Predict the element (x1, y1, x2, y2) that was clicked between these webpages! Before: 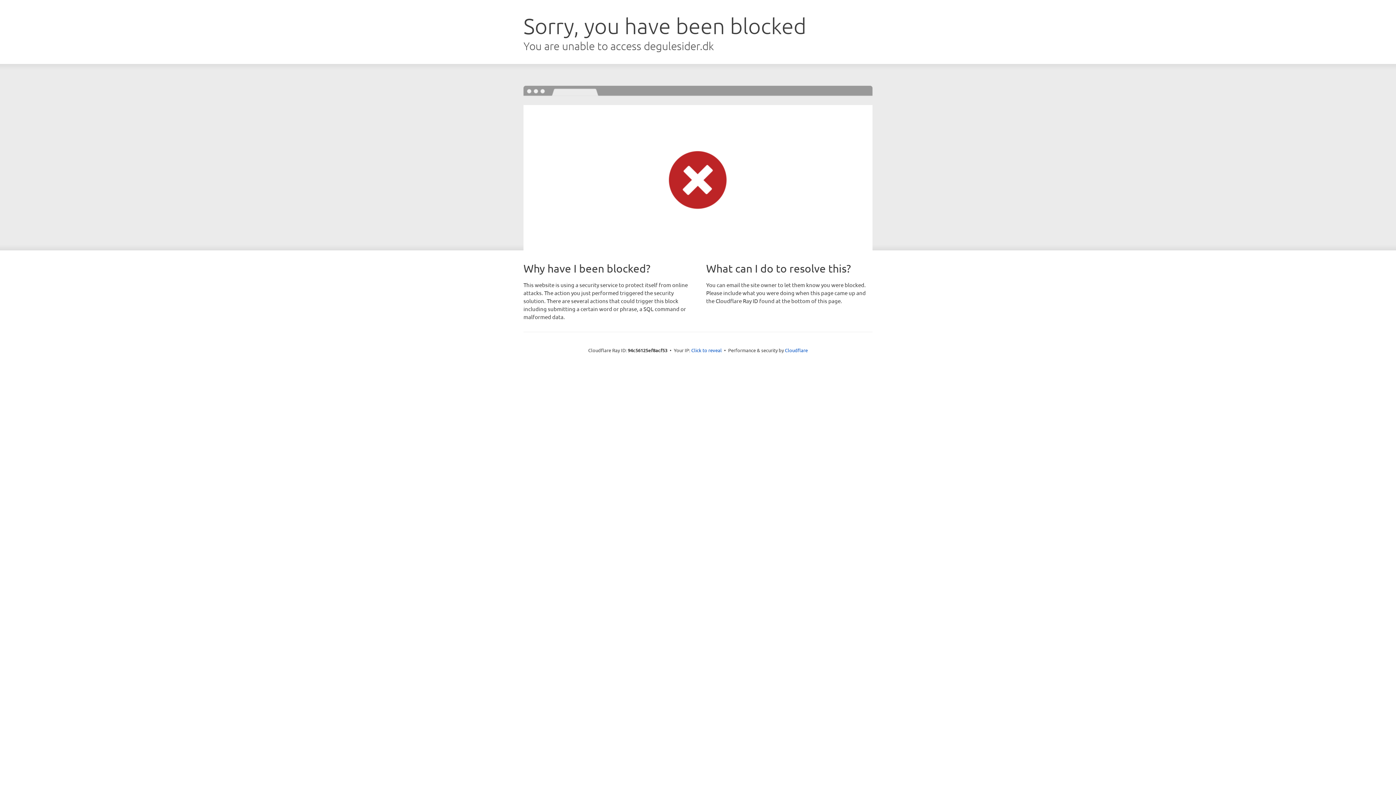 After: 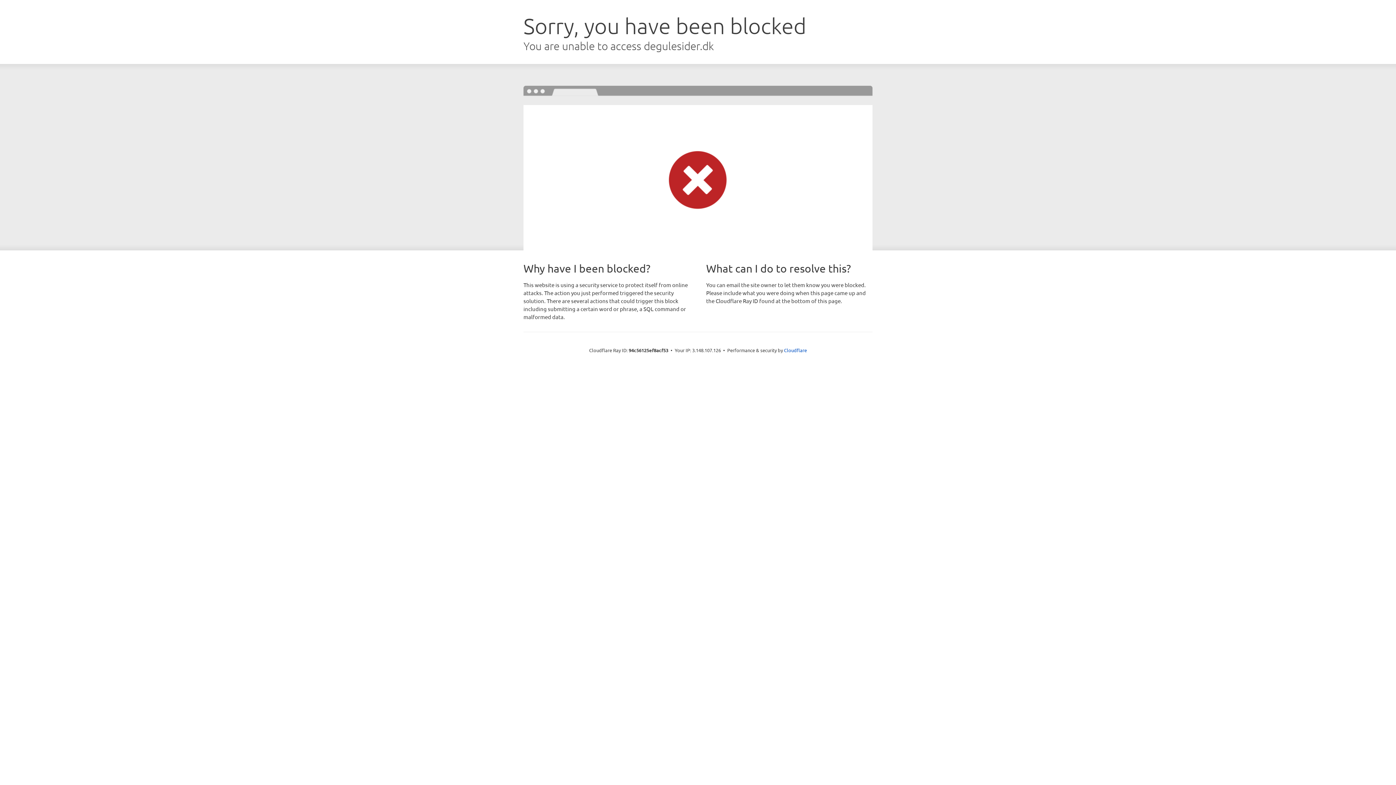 Action: label: Click to reveal bbox: (691, 346, 722, 353)